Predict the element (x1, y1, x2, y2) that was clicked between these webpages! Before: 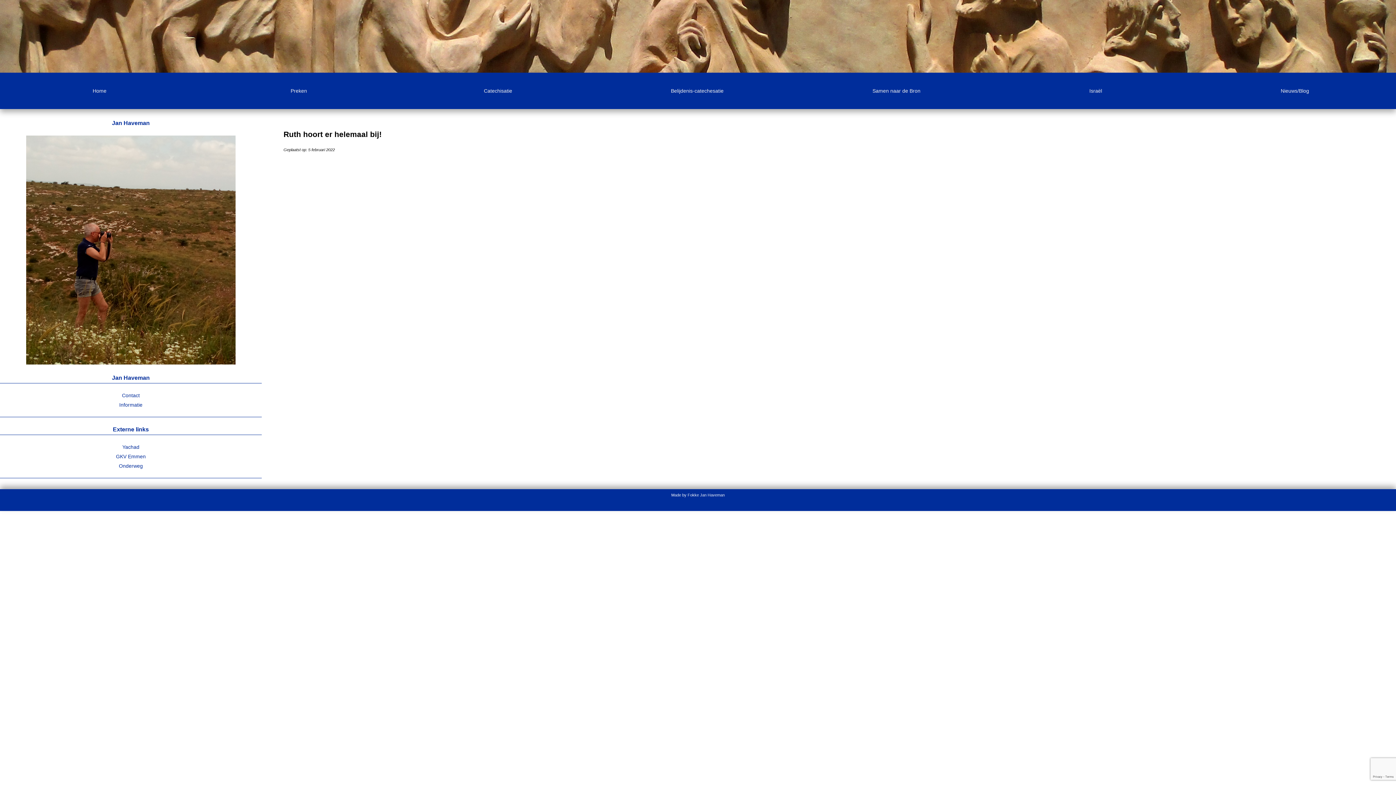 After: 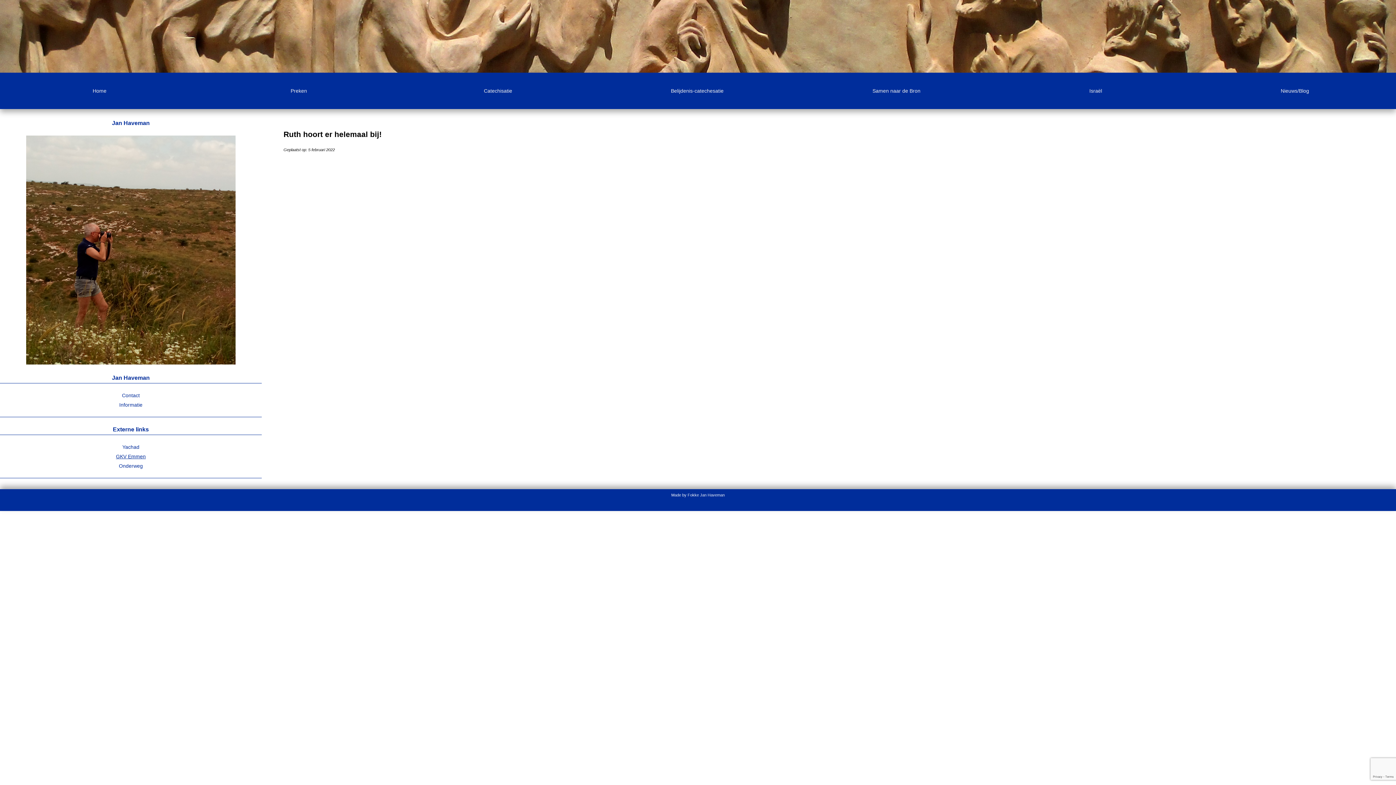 Action: label: GKV Emmen bbox: (0, 451, 261, 461)